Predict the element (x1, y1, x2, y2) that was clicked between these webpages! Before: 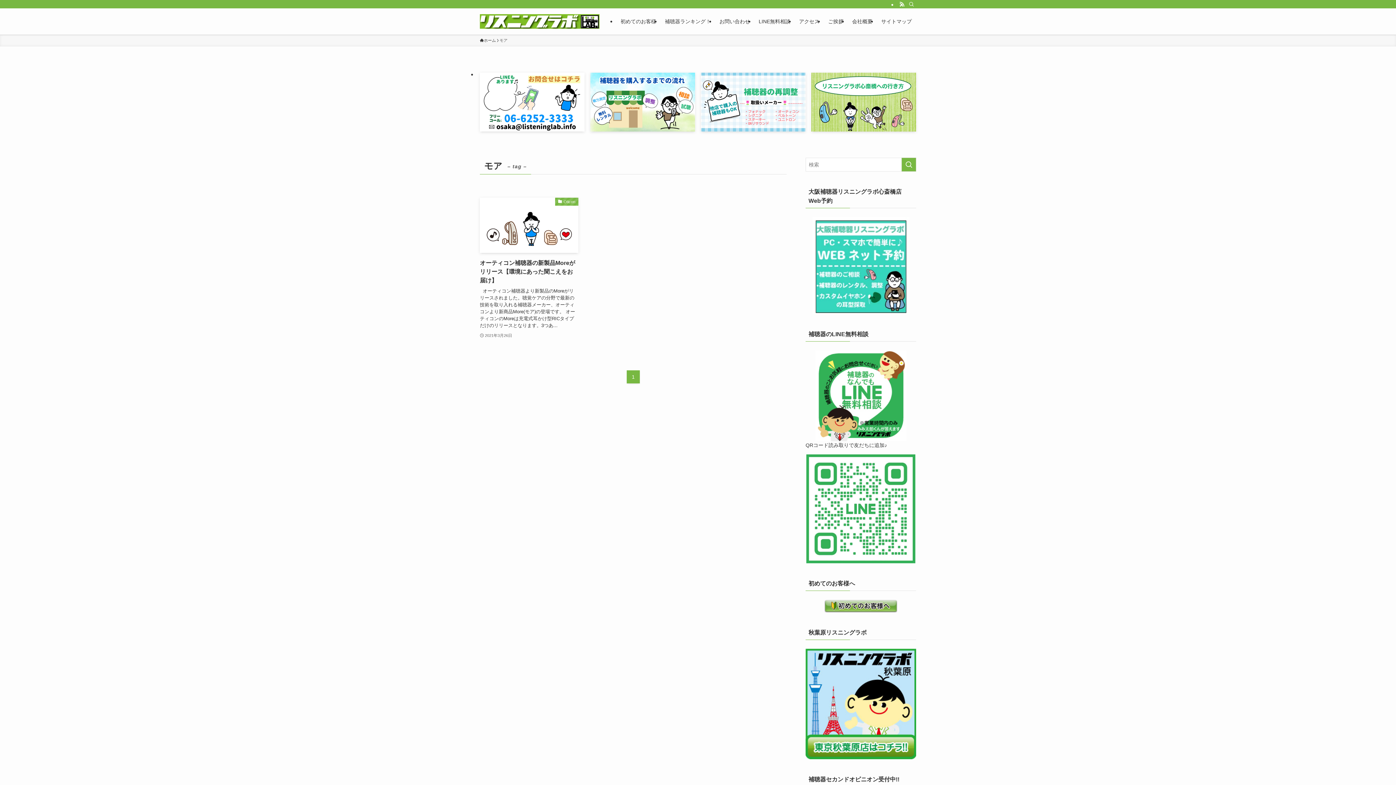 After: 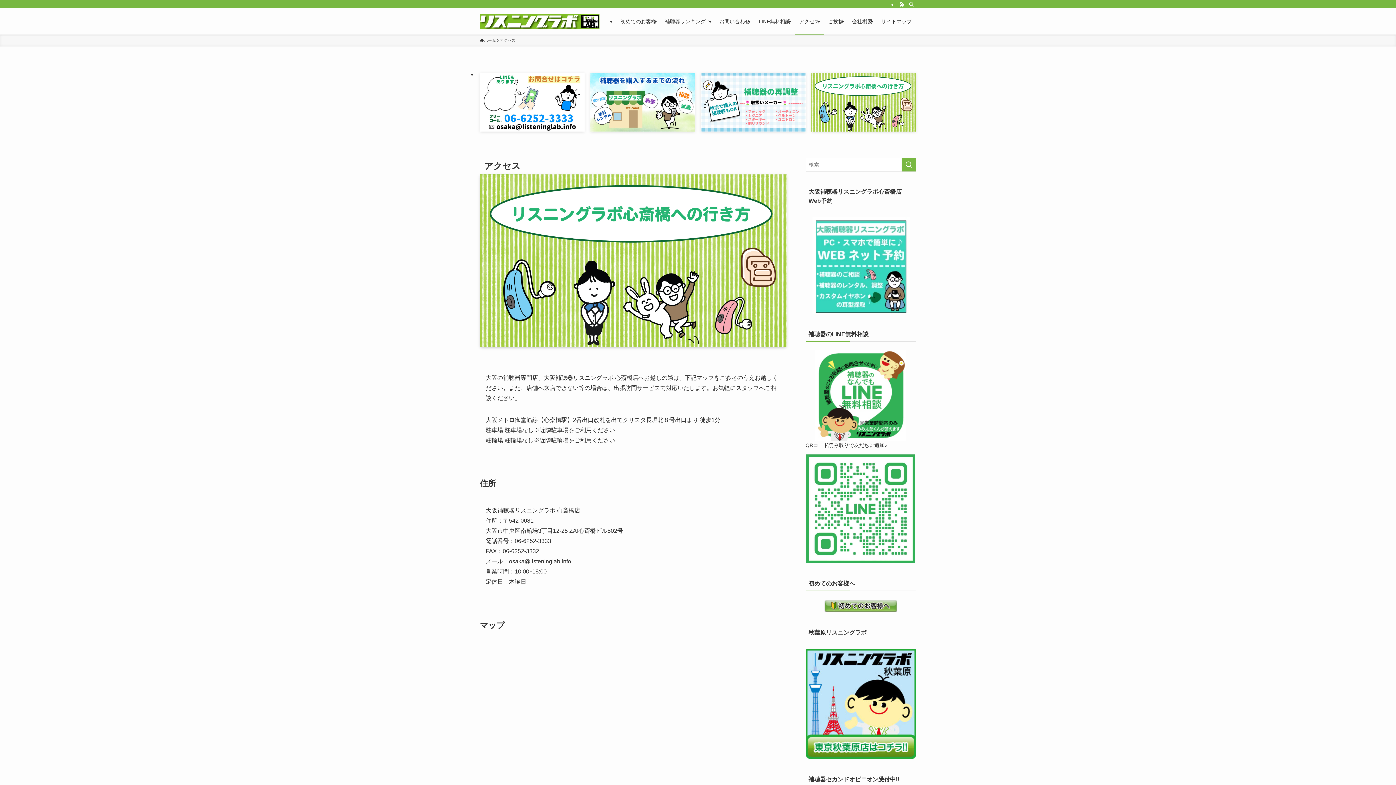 Action: bbox: (794, 8, 824, 34) label: アクセス